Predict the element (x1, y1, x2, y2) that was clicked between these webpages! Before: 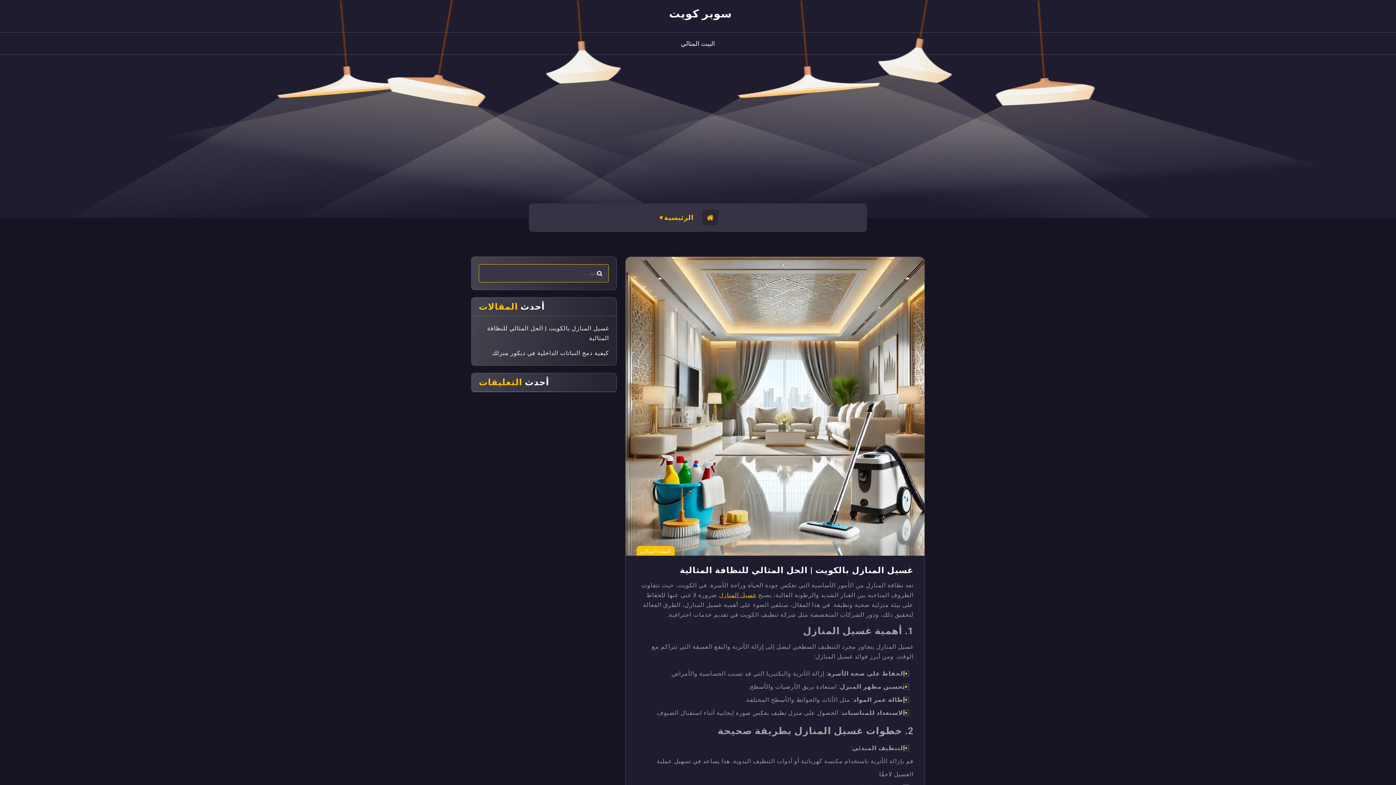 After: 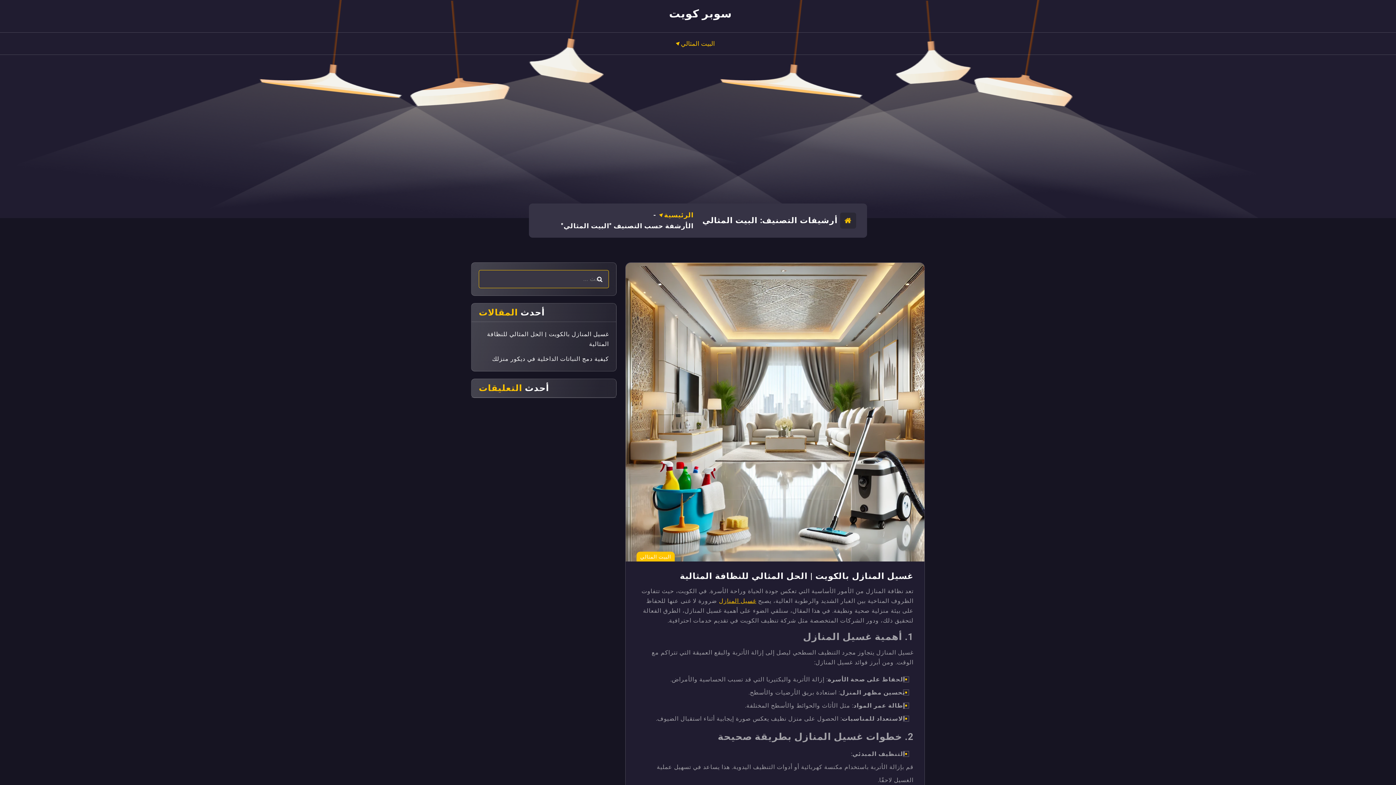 Action: label: البيت المثالي bbox: (640, 548, 671, 554)